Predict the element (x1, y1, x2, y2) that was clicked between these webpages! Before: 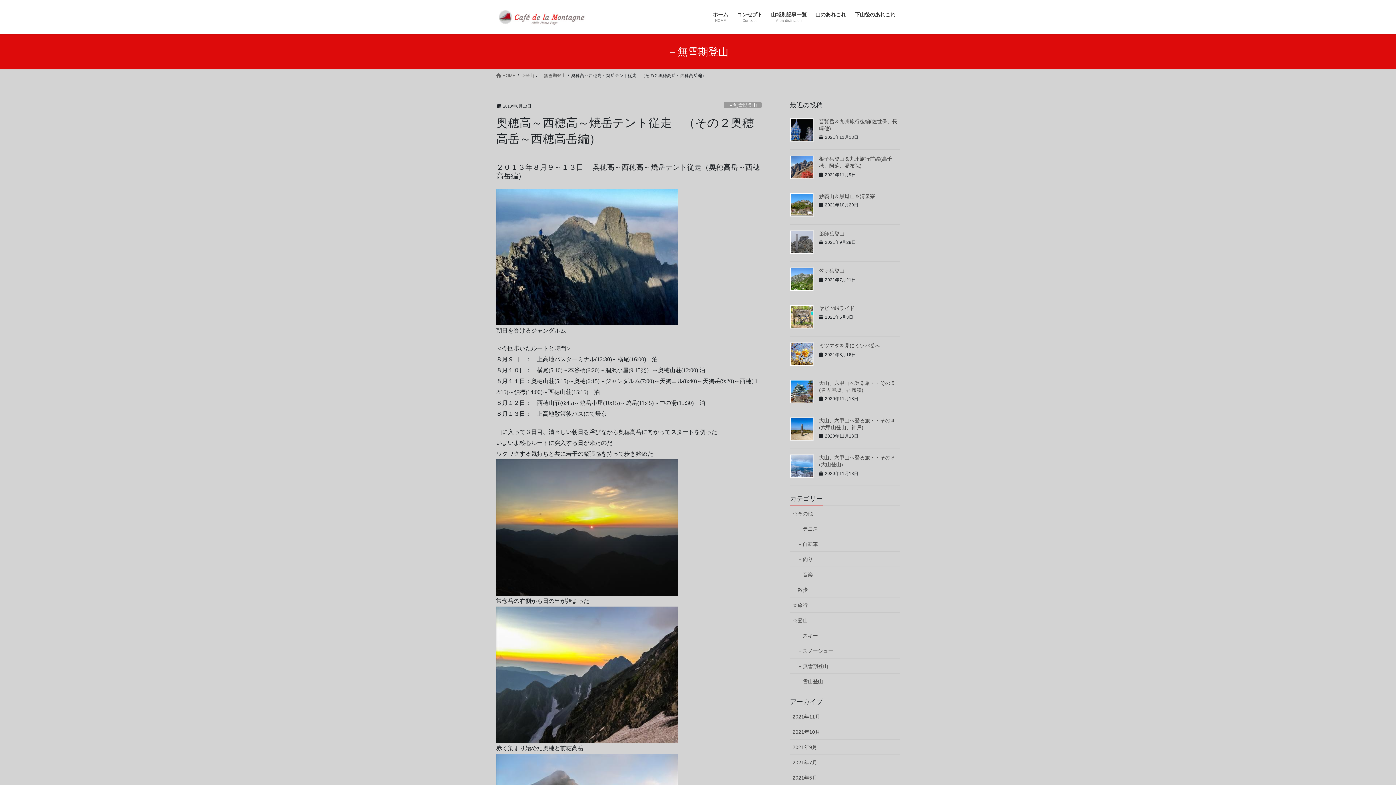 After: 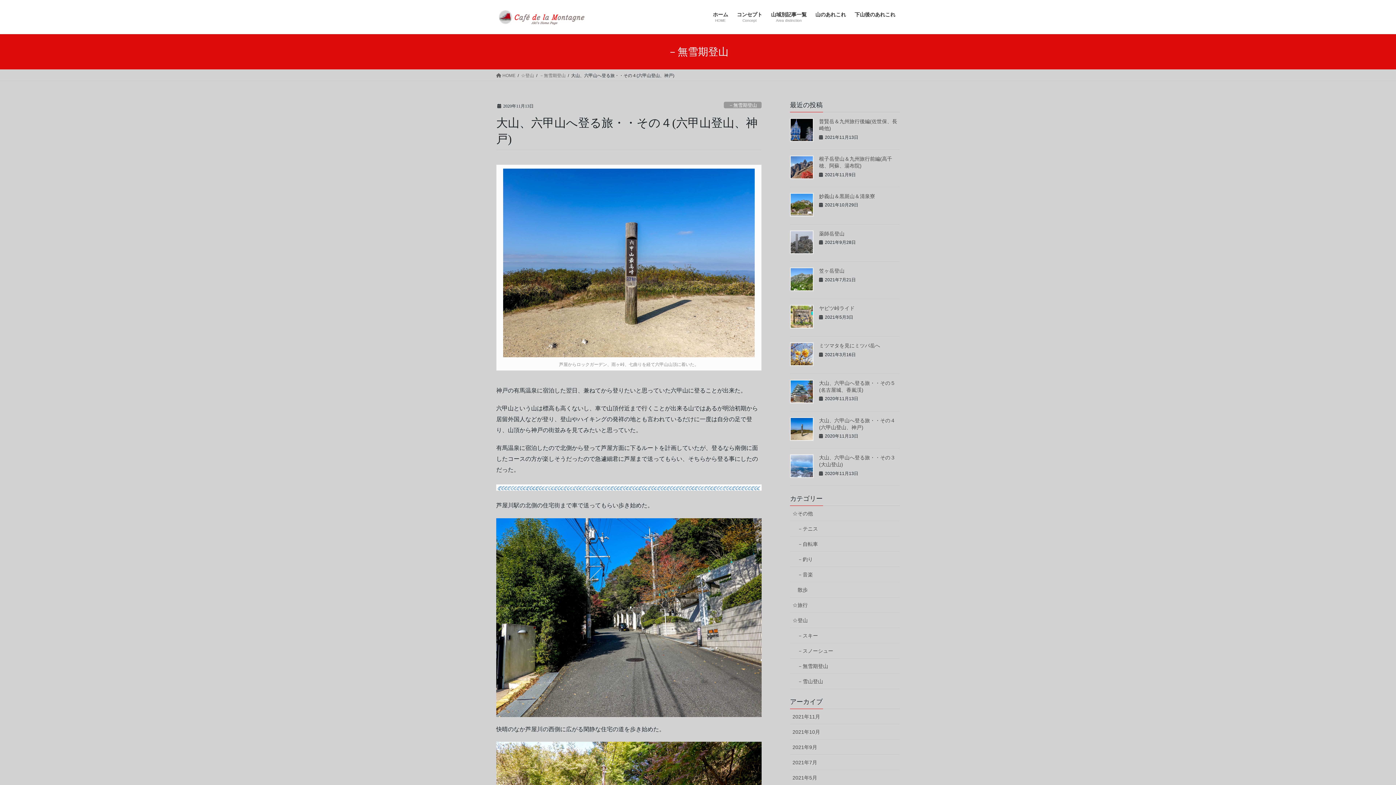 Action: bbox: (790, 417, 813, 440)